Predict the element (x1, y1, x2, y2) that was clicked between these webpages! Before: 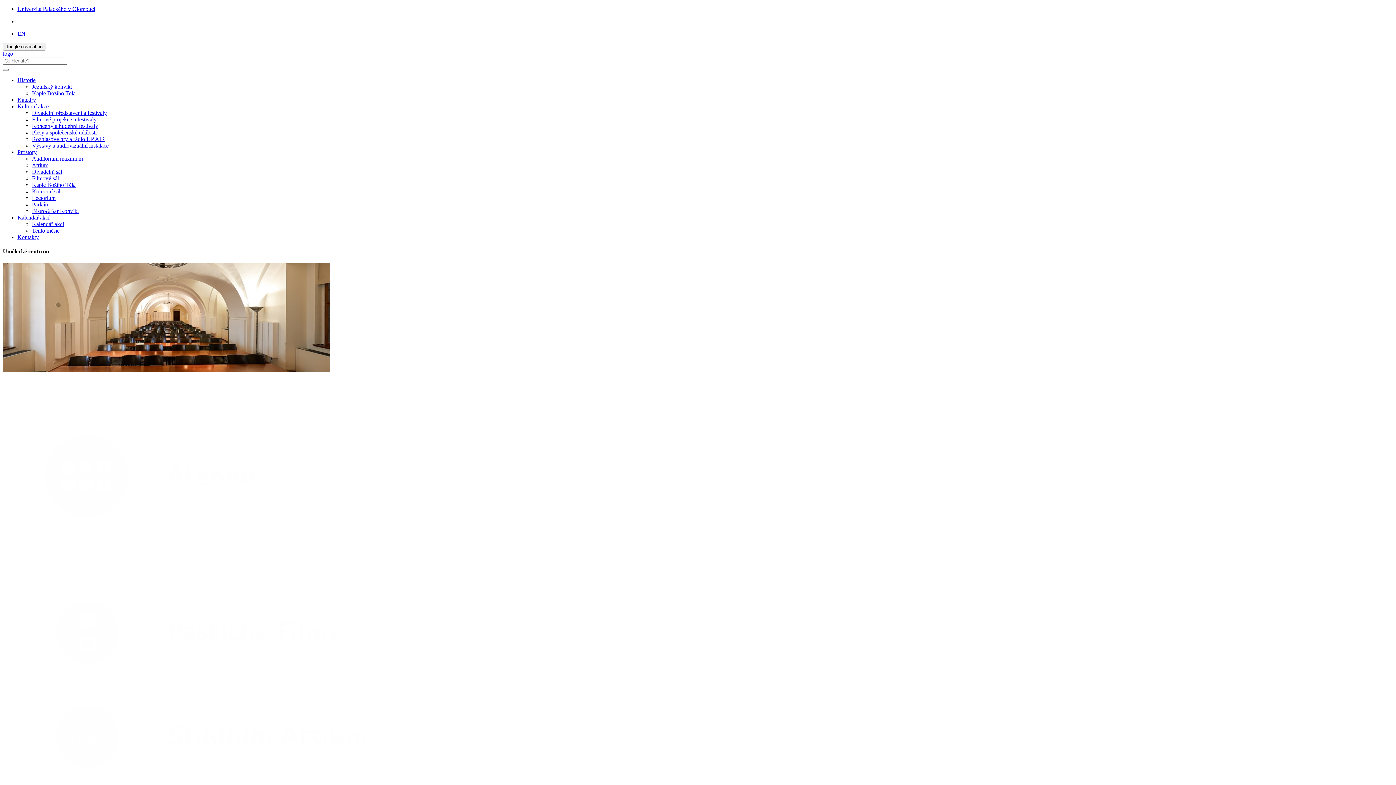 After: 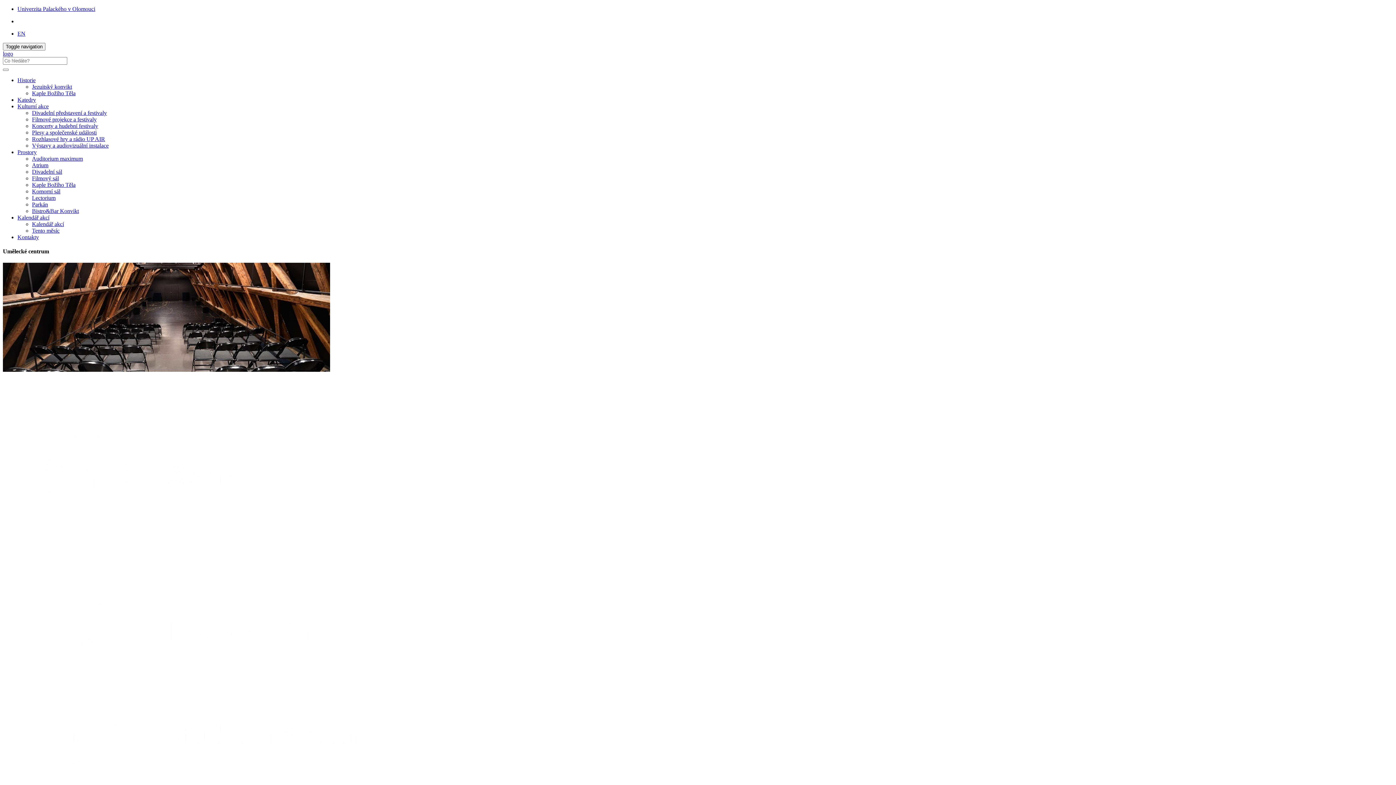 Action: bbox: (32, 168, 62, 174) label: Divadelní sál